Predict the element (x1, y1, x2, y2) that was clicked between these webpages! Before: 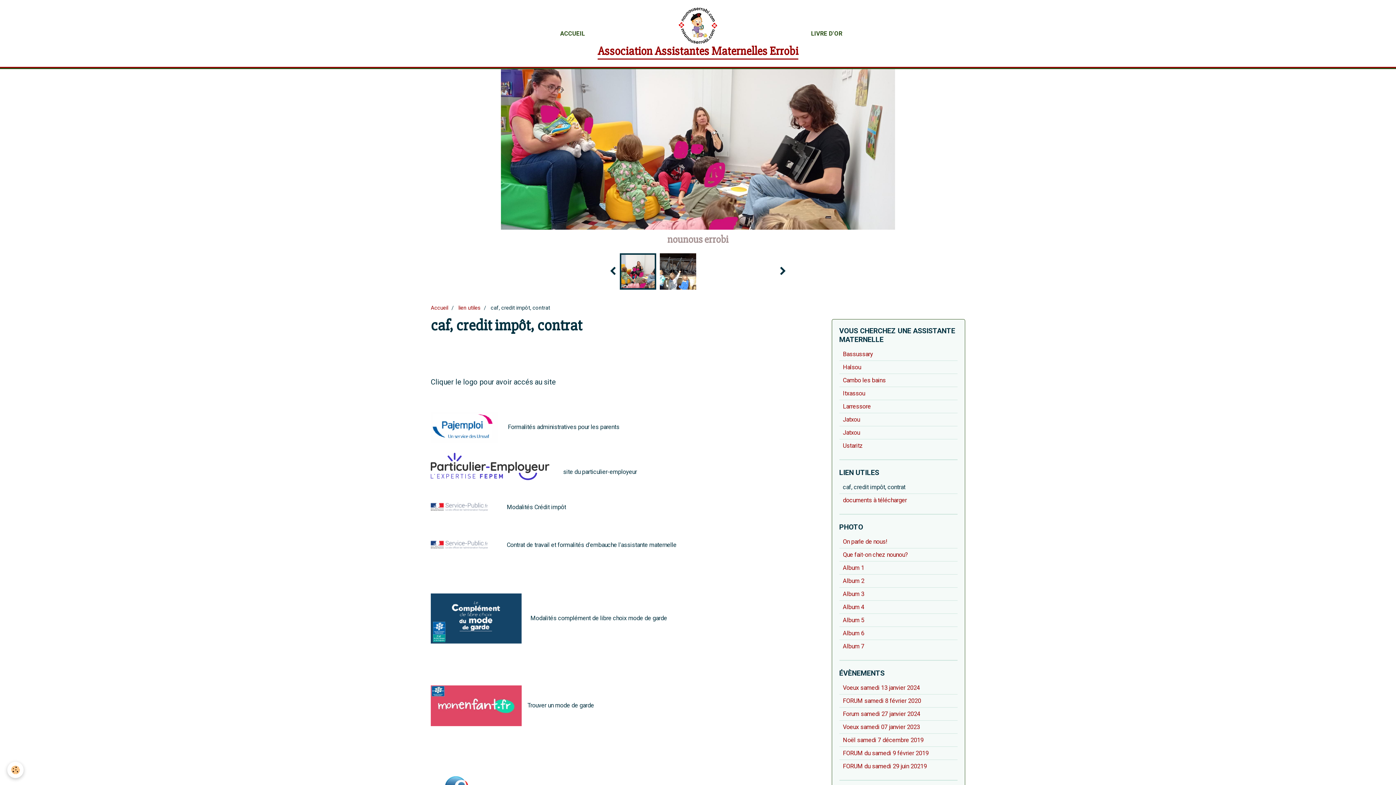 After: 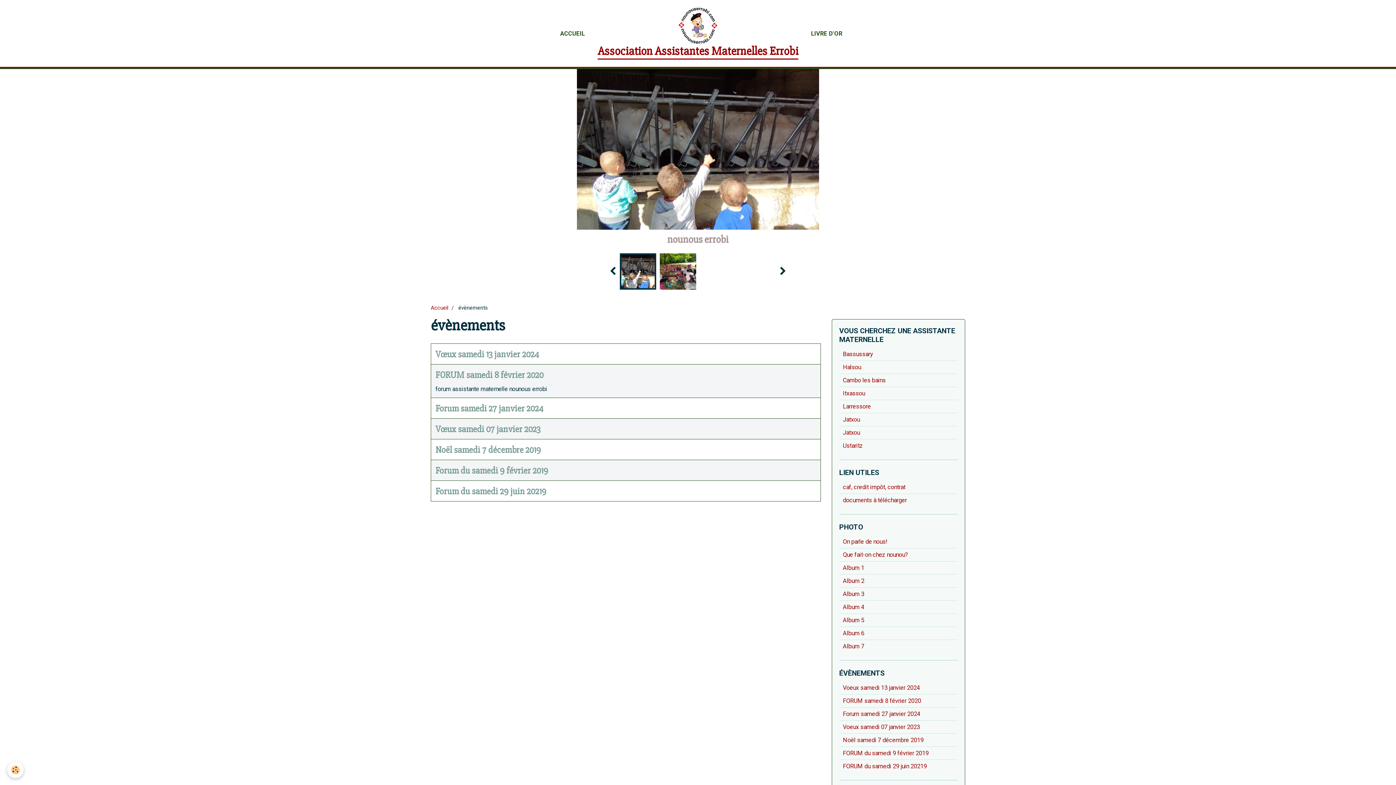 Action: label: ÉVÈNEMENTS bbox: (839, 669, 957, 678)